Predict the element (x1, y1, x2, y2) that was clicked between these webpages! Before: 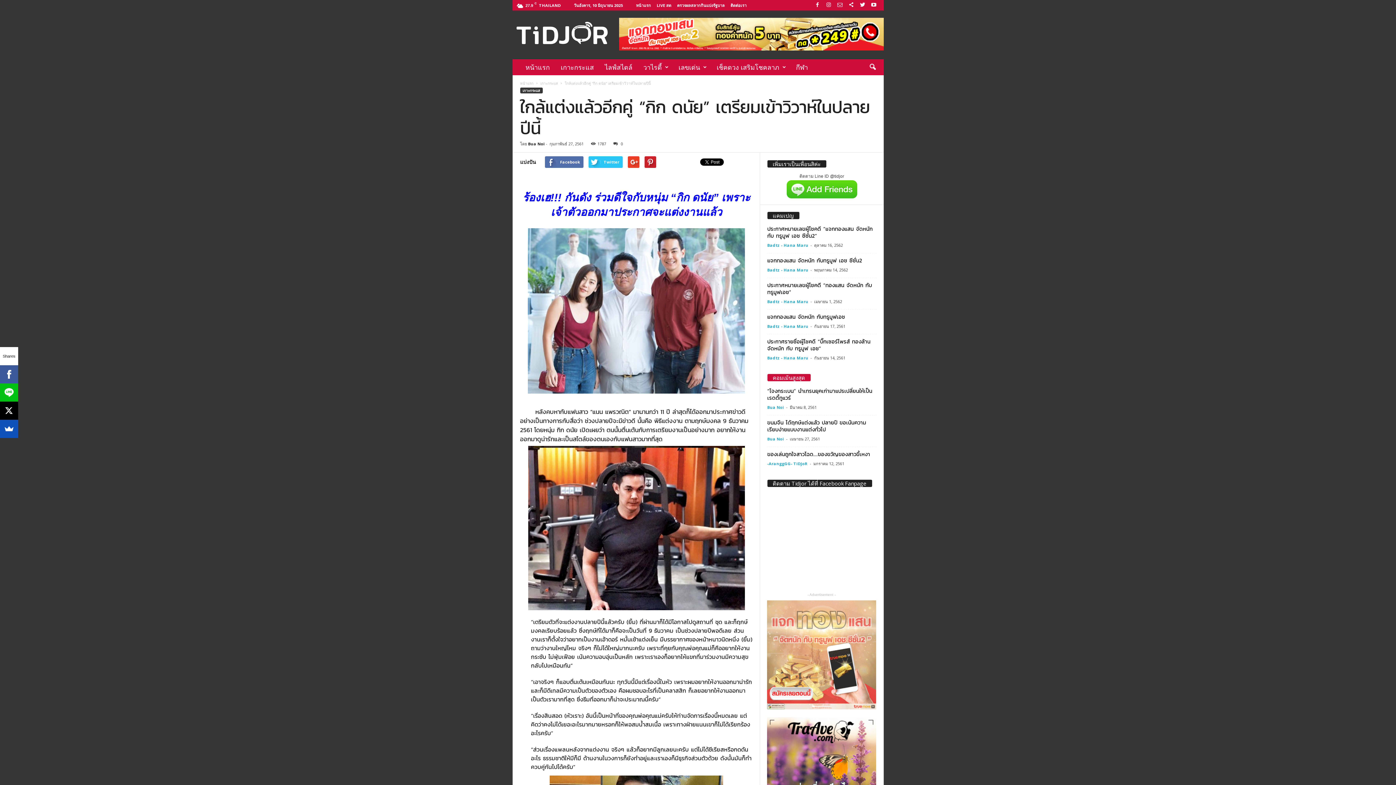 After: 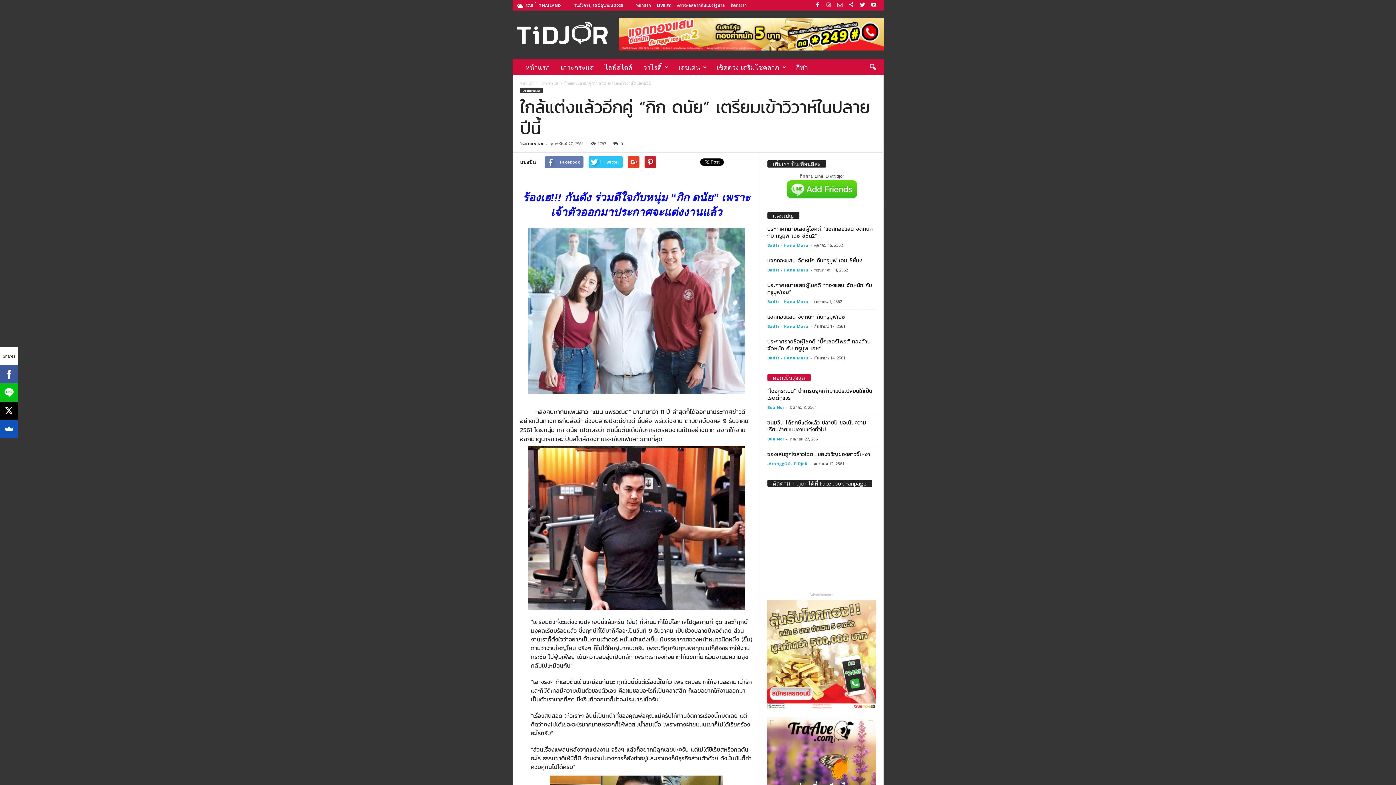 Action: label: Facebook bbox: (544, 156, 583, 168)